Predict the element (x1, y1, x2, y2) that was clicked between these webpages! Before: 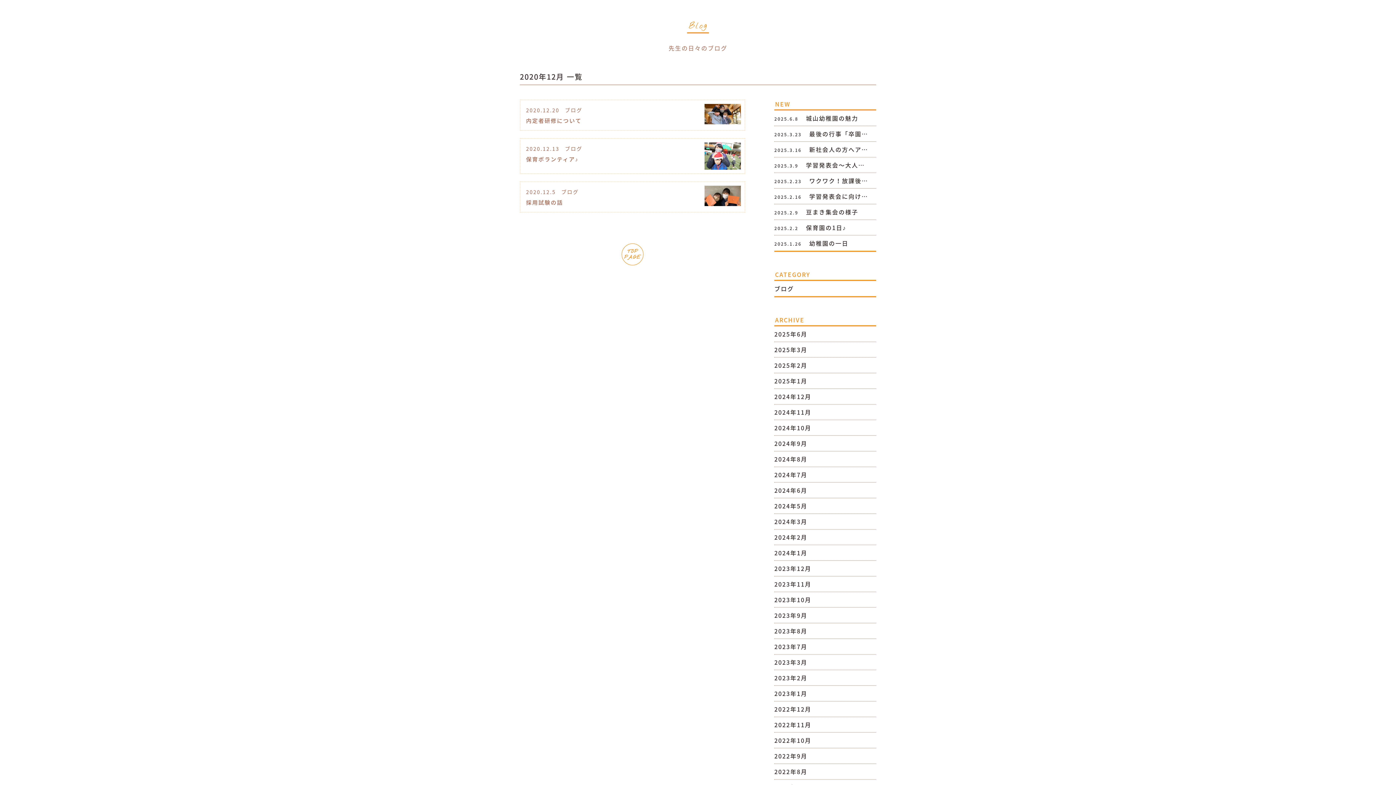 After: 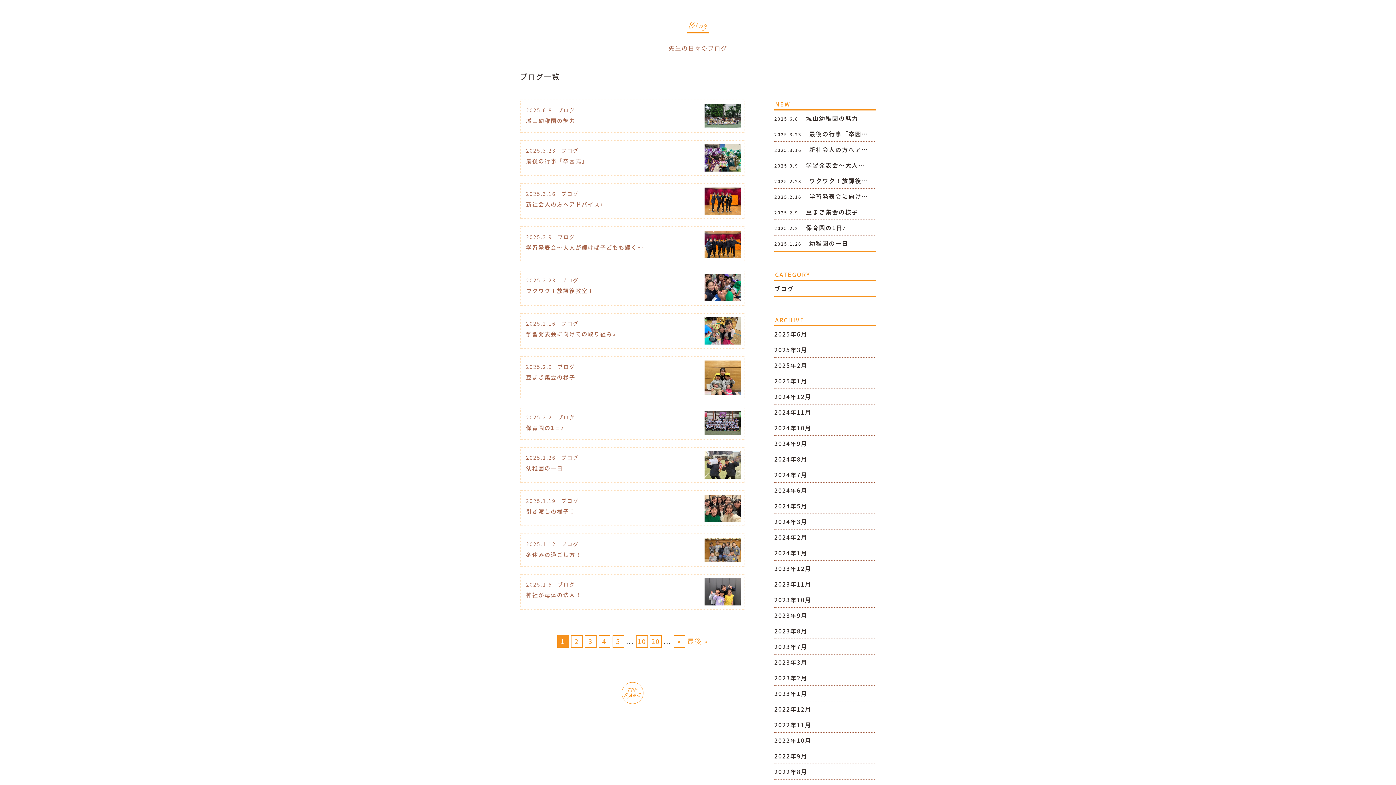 Action: label: ブログ bbox: (774, 281, 876, 296)